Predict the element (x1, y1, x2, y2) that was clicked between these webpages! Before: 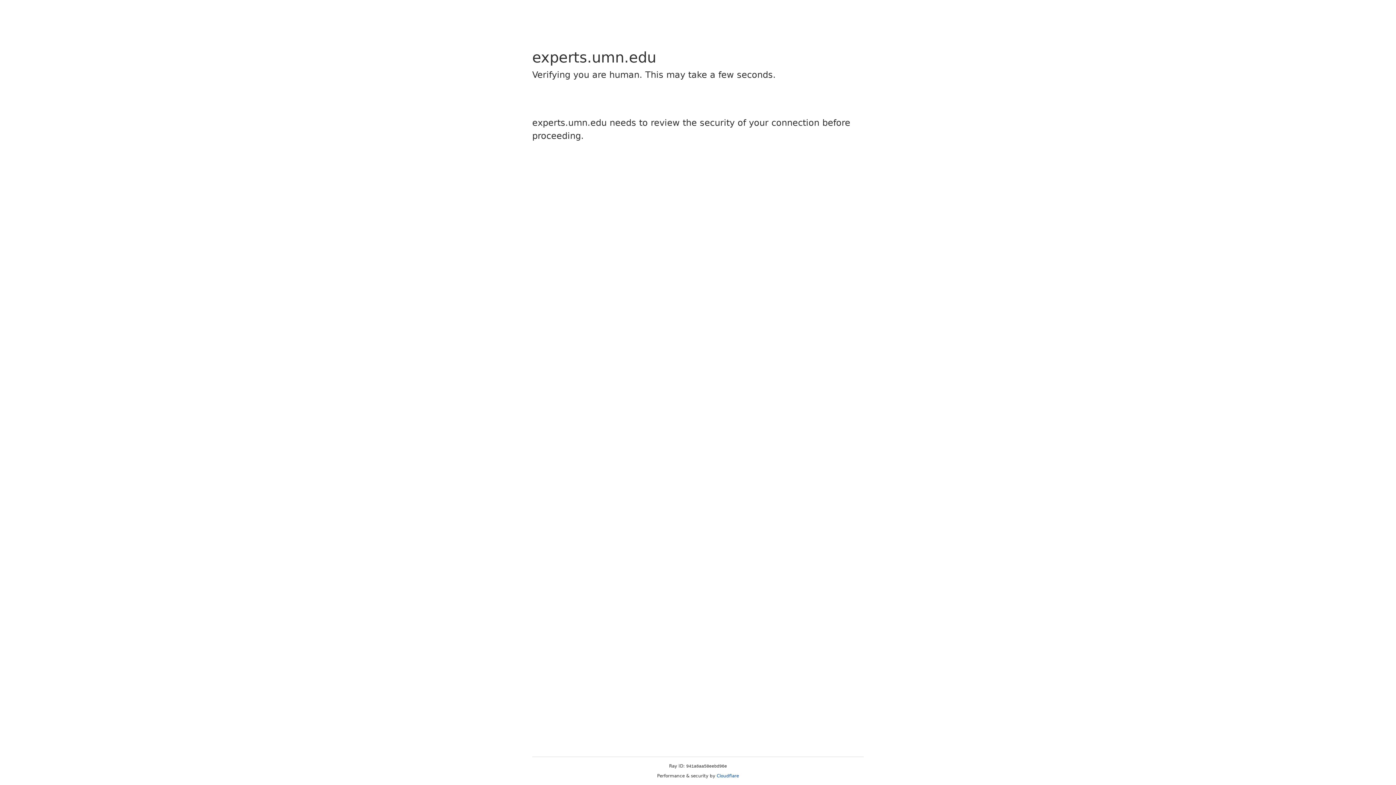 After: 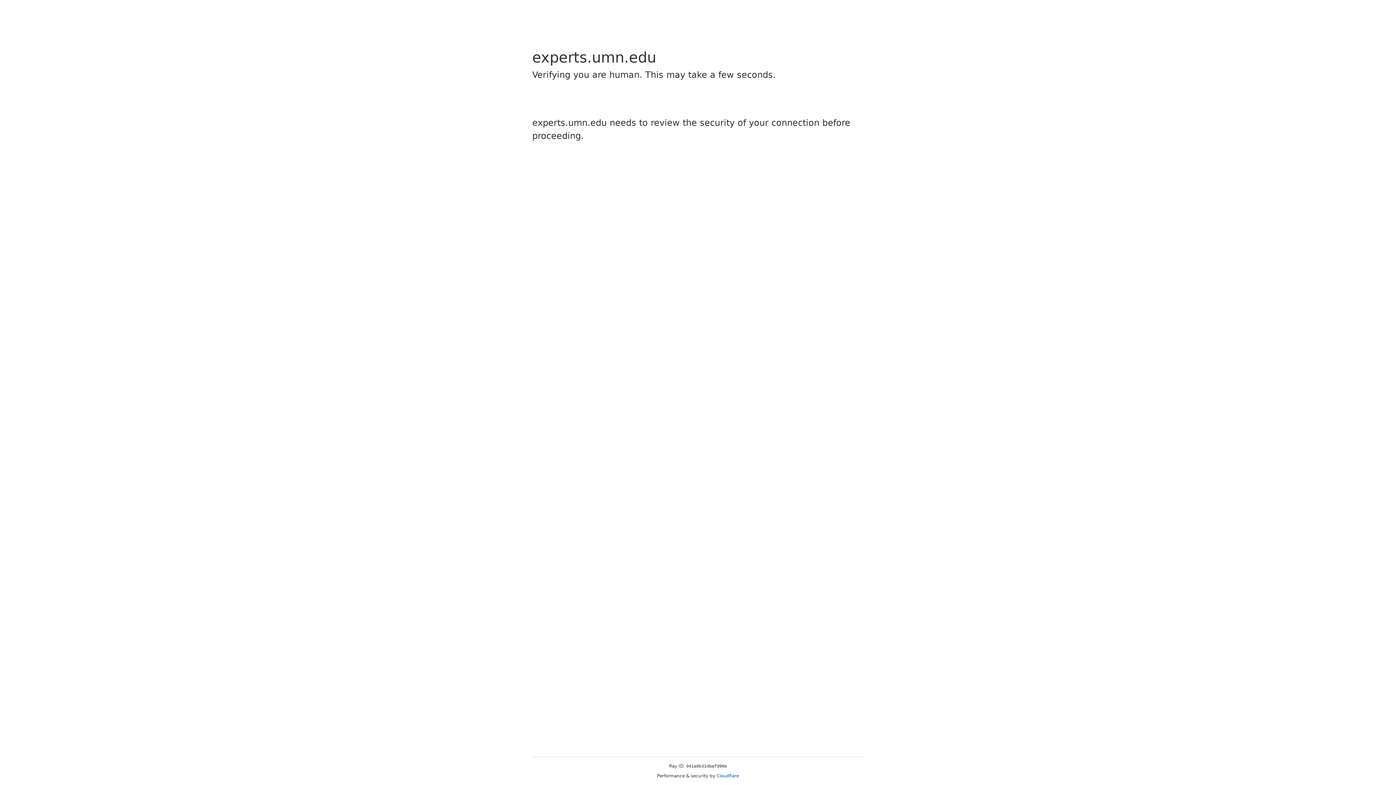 Action: label: Cloudflare bbox: (716, 773, 739, 778)